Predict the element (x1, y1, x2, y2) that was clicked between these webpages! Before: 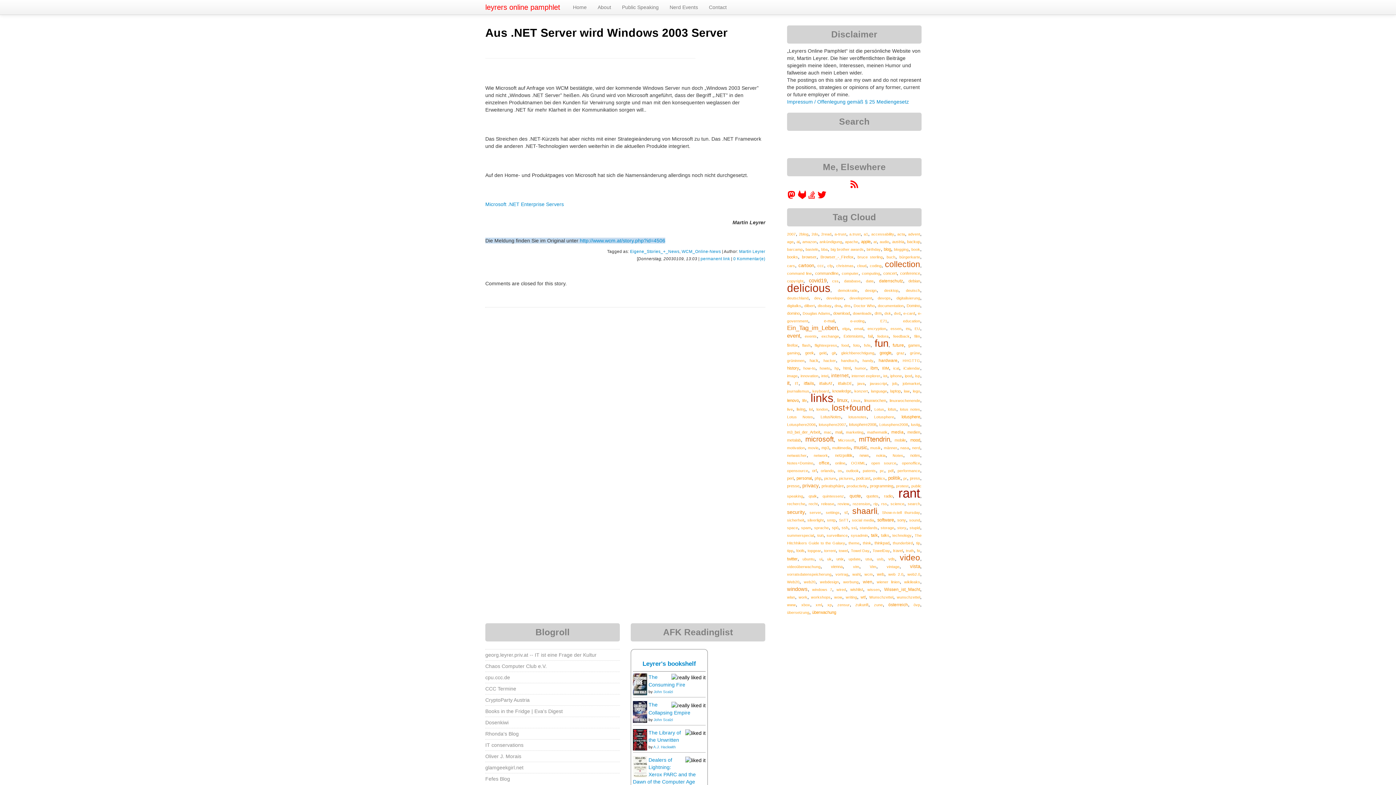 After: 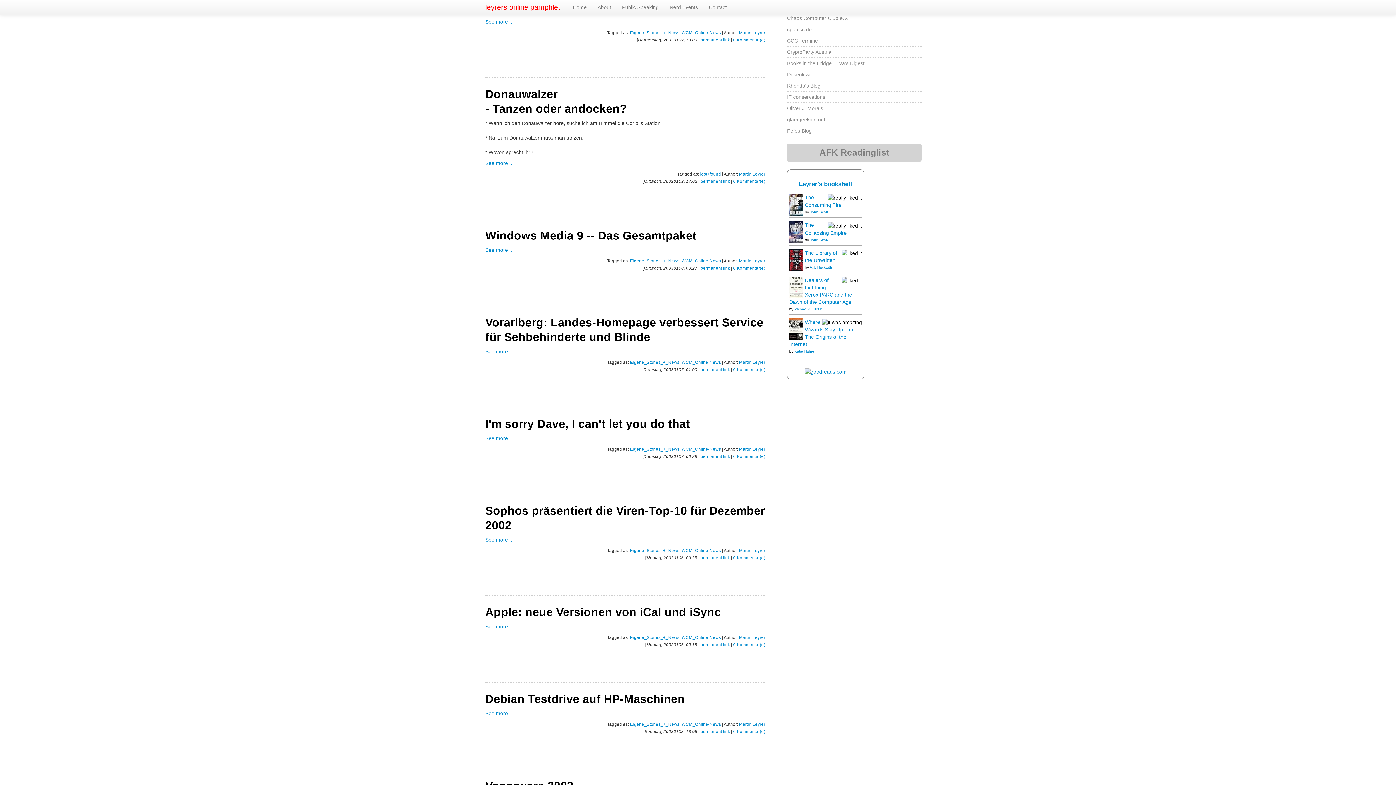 Action: label: permanent link bbox: (700, 256, 730, 261)